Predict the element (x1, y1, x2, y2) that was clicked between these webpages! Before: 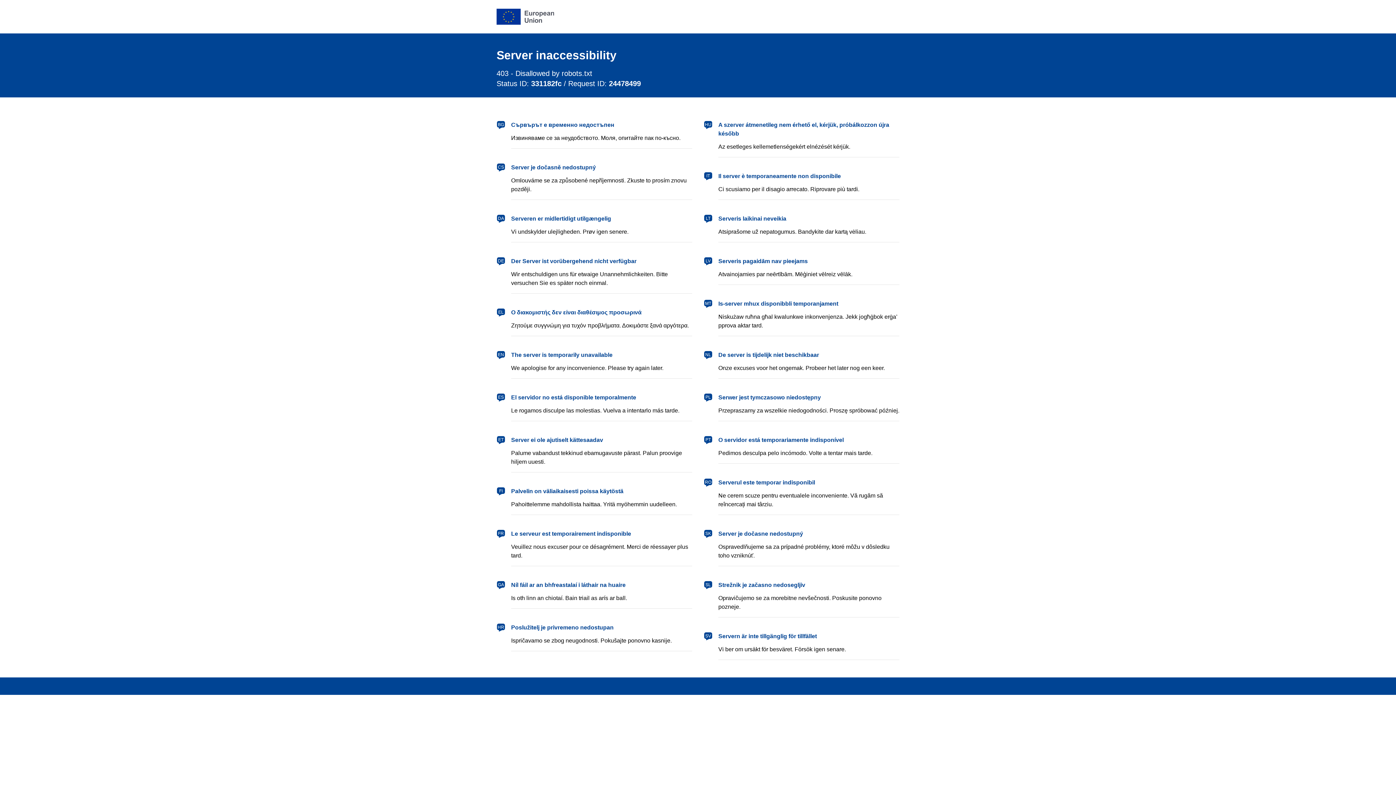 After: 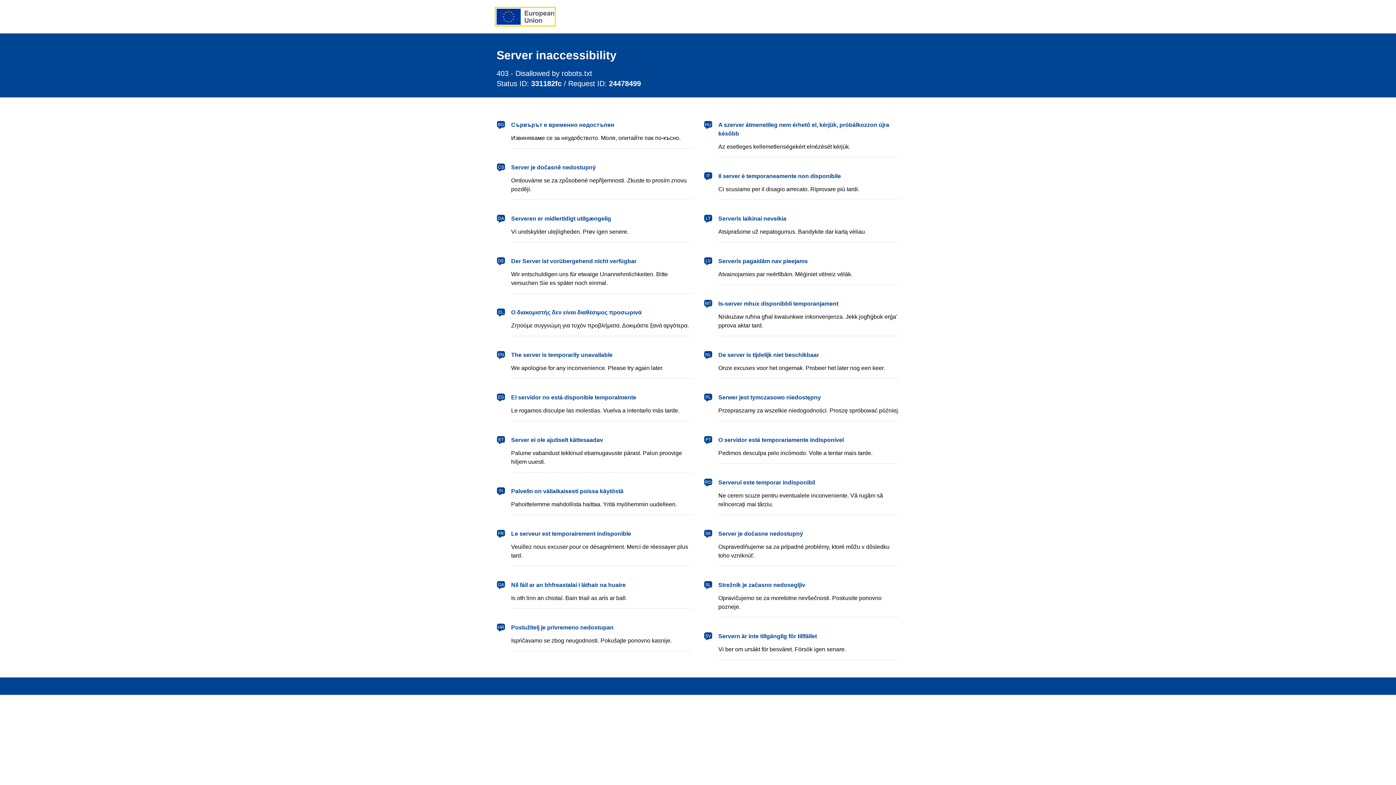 Action: bbox: (496, 8, 554, 24) label: European Union